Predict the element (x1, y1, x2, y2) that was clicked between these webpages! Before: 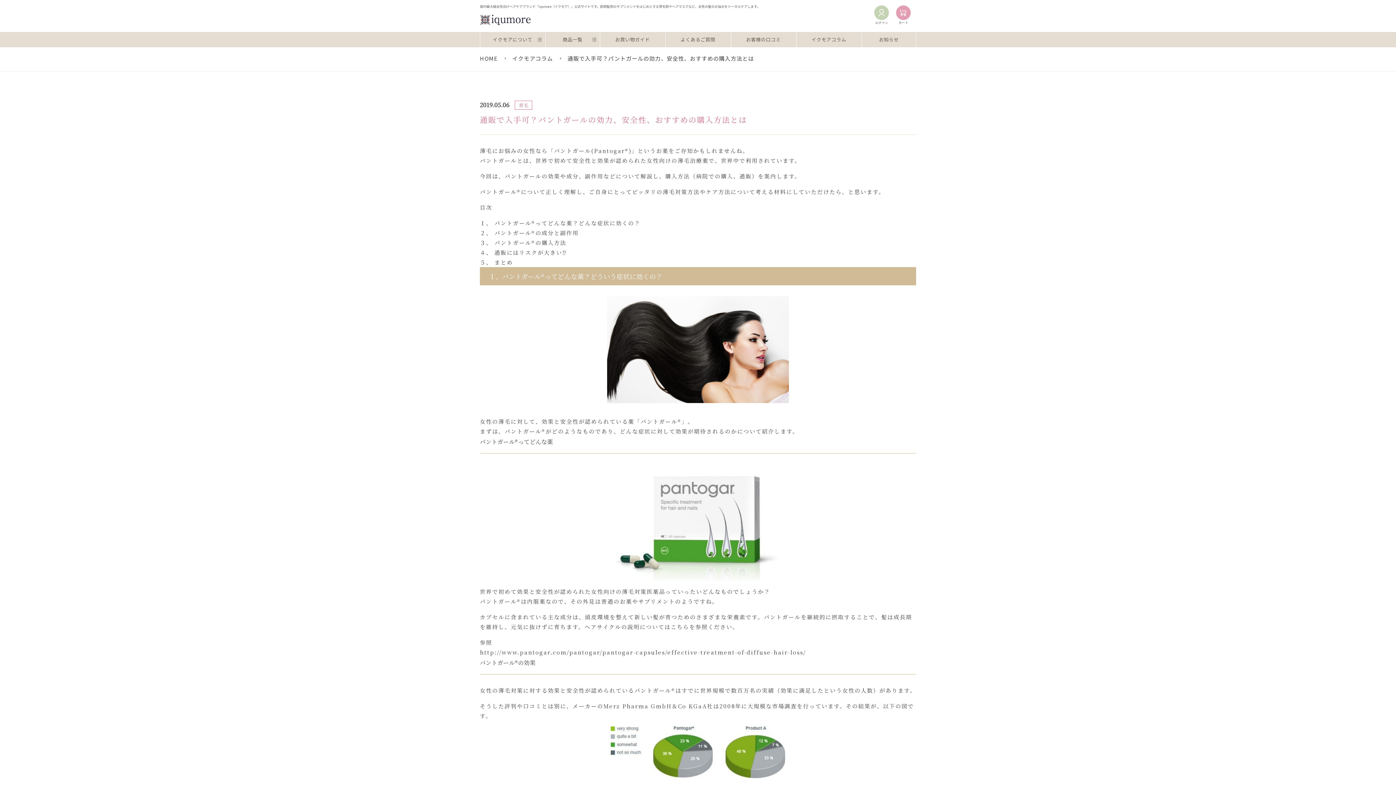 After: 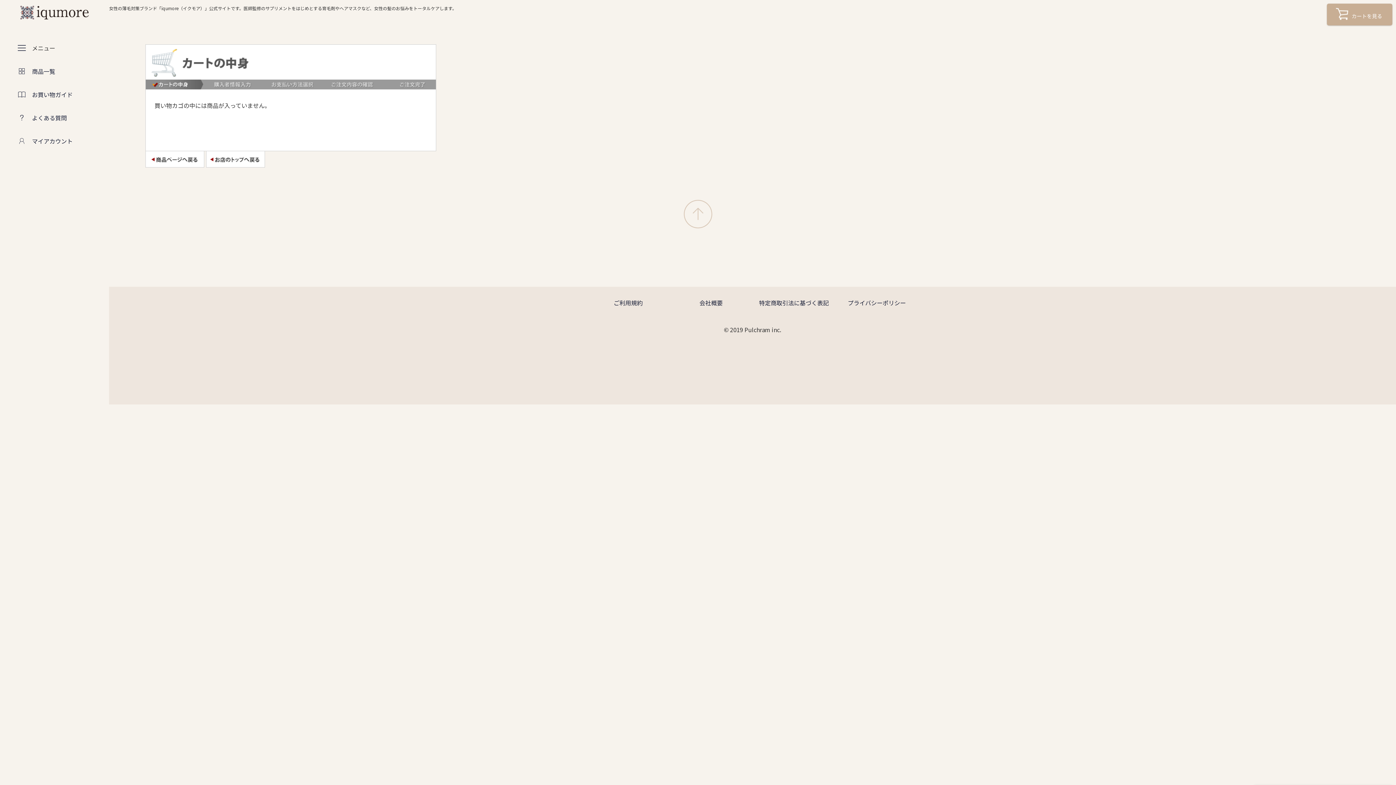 Action: bbox: (896, 5, 910, 24)